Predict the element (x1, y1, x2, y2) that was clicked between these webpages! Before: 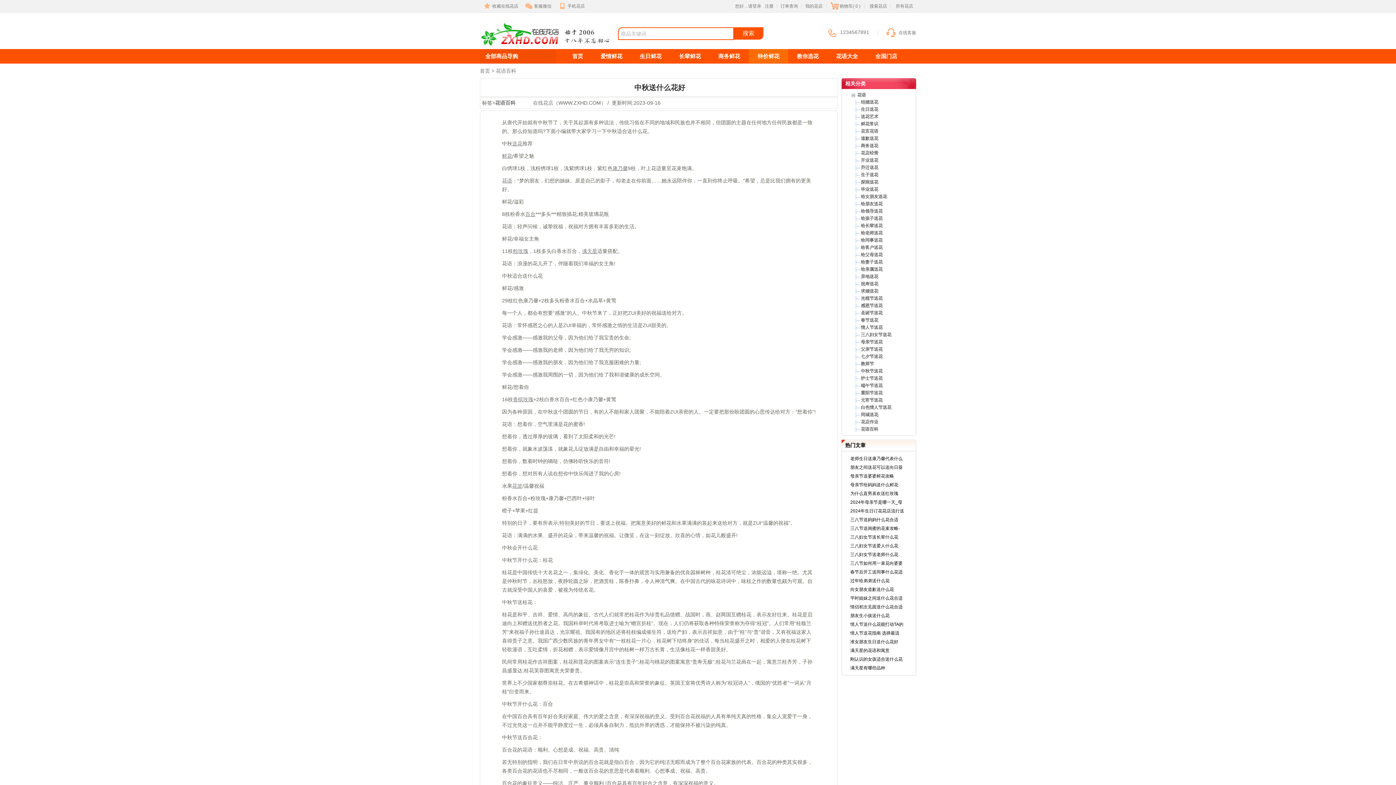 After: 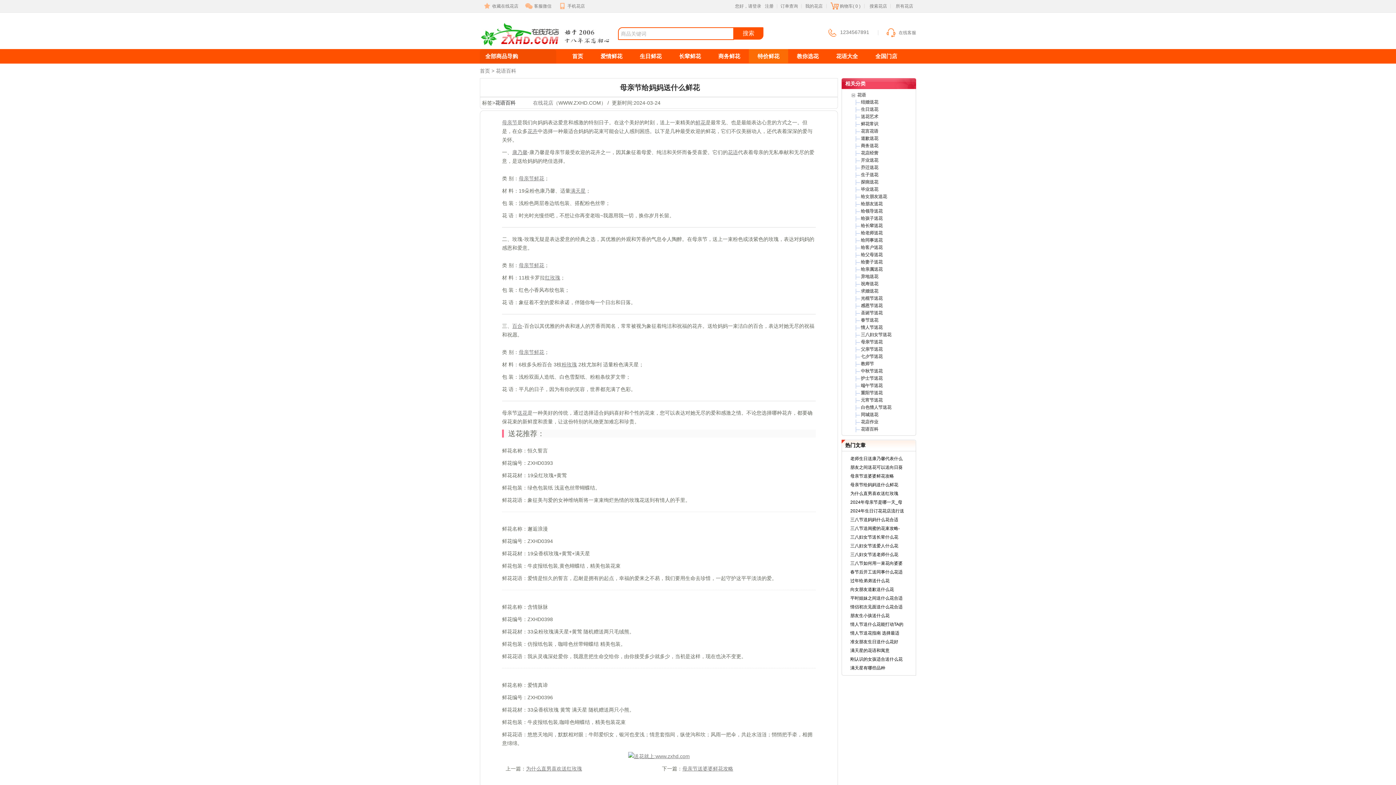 Action: bbox: (850, 482, 898, 487) label: 母亲节给妈妈送什么鲜花